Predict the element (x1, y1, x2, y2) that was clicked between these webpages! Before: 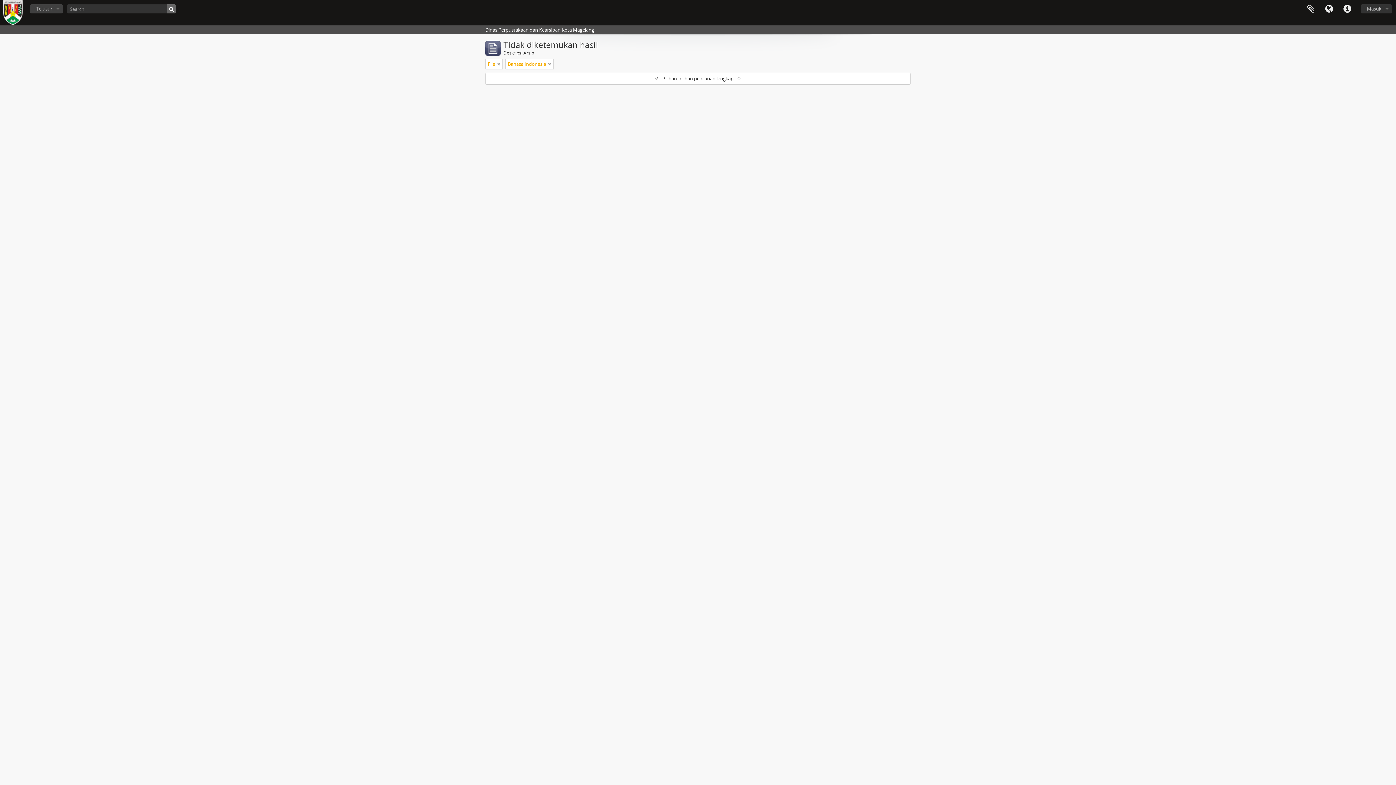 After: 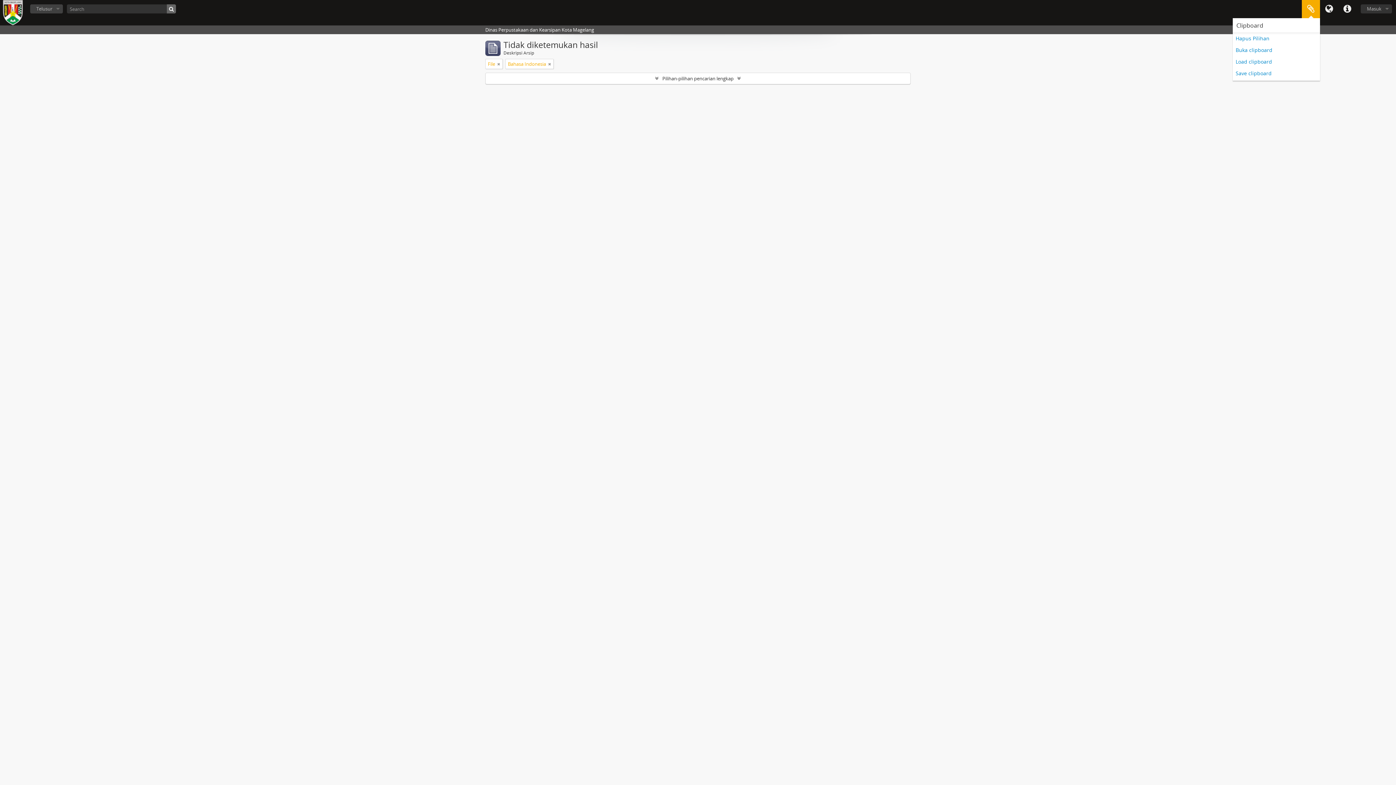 Action: label: Clipboard bbox: (1302, 0, 1320, 18)